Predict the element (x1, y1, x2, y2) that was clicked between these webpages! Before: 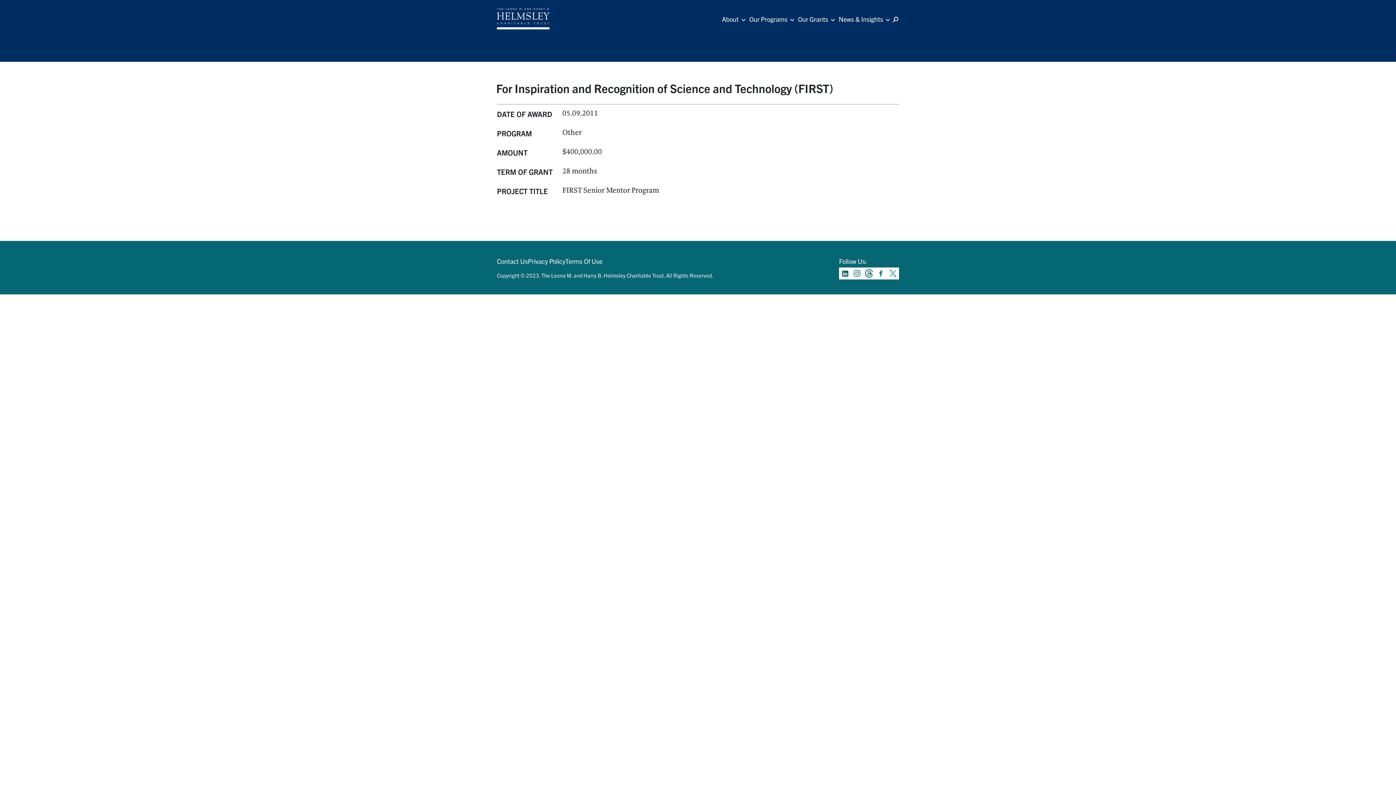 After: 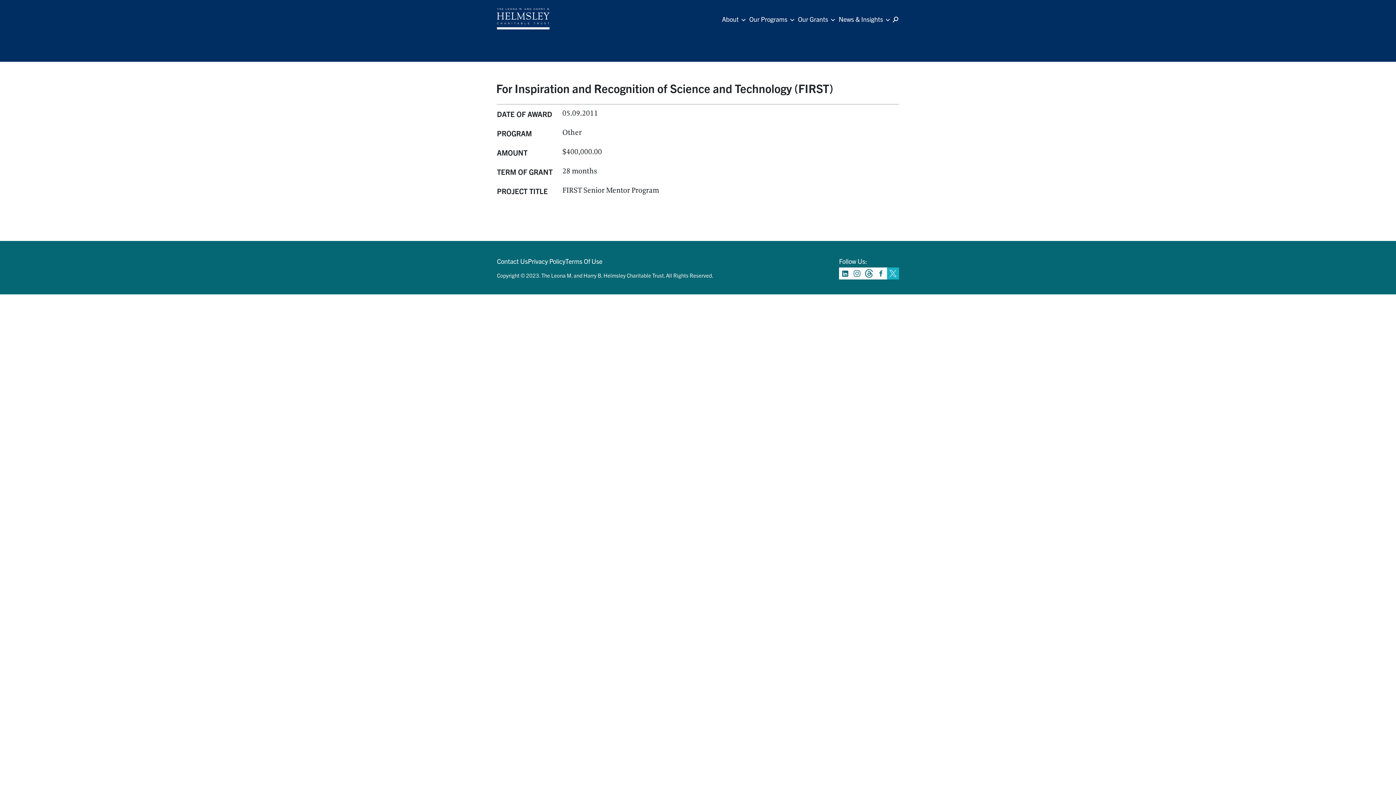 Action: bbox: (887, 267, 899, 279)